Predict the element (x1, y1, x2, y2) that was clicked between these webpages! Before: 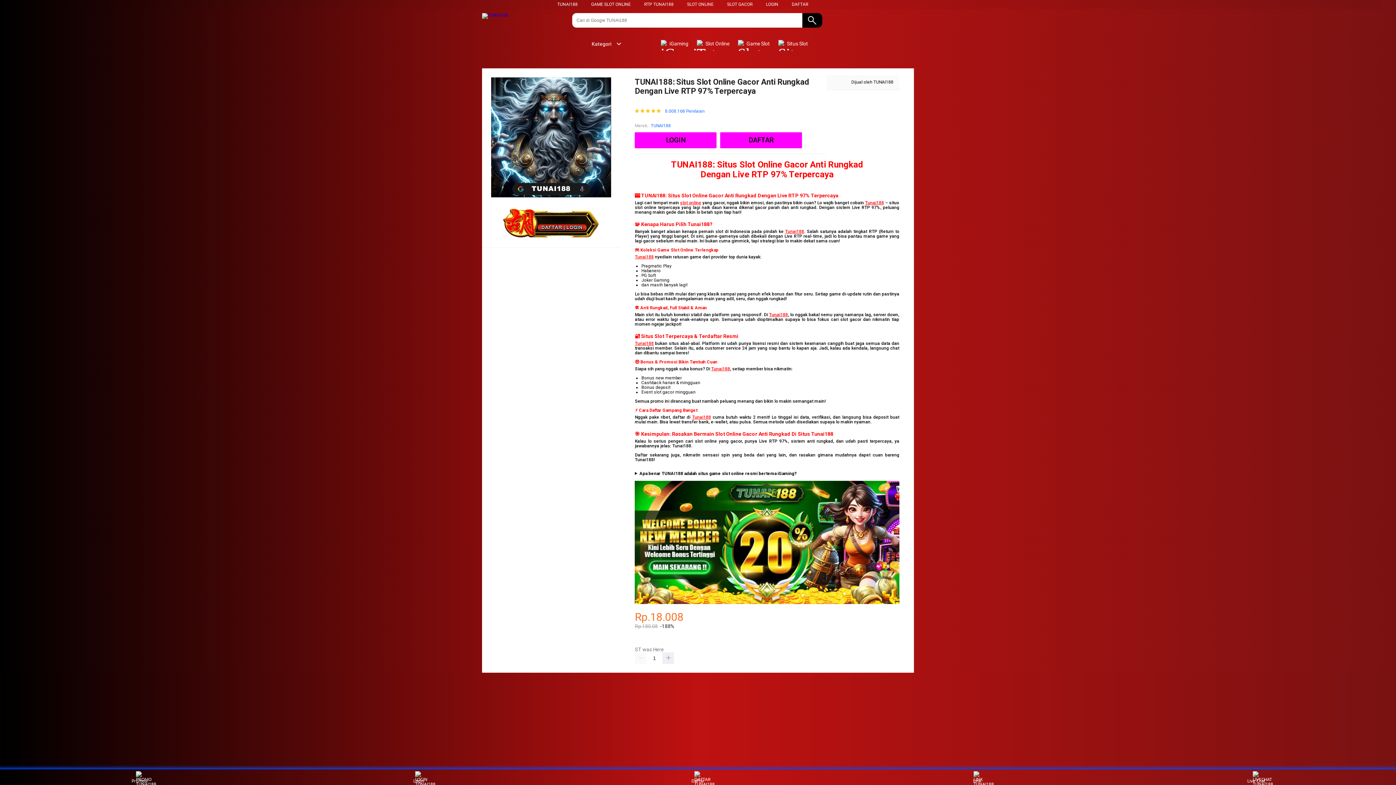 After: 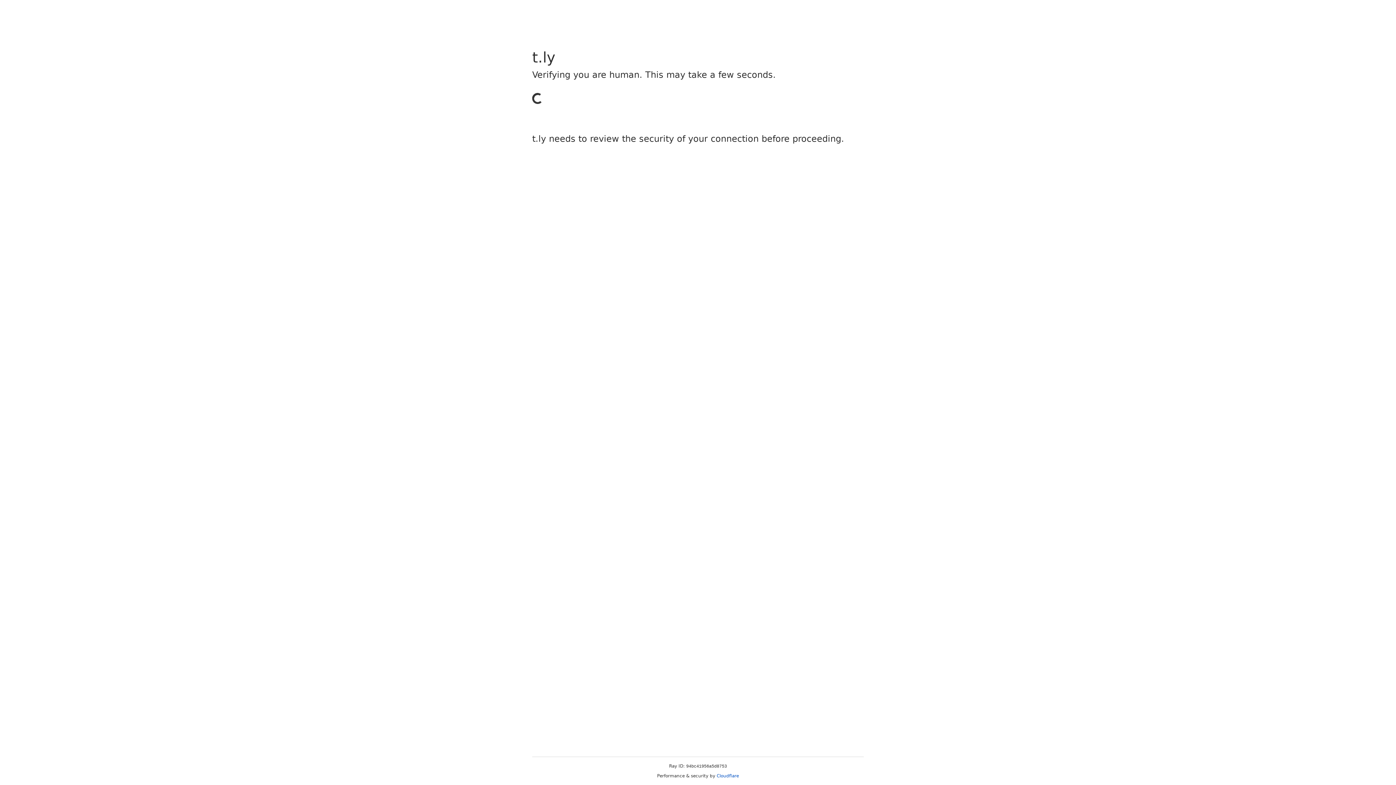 Action: bbox: (635, 132, 716, 148) label: LOGIN